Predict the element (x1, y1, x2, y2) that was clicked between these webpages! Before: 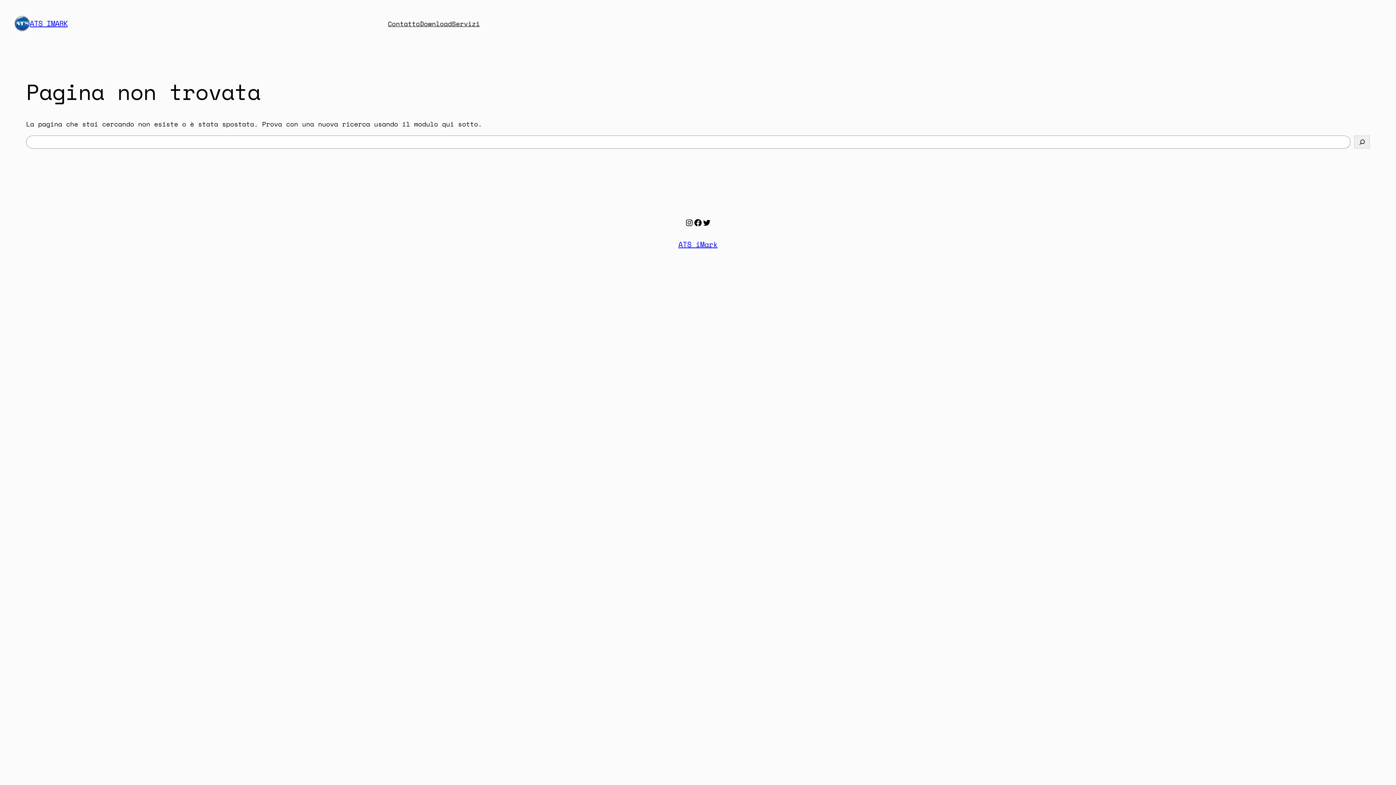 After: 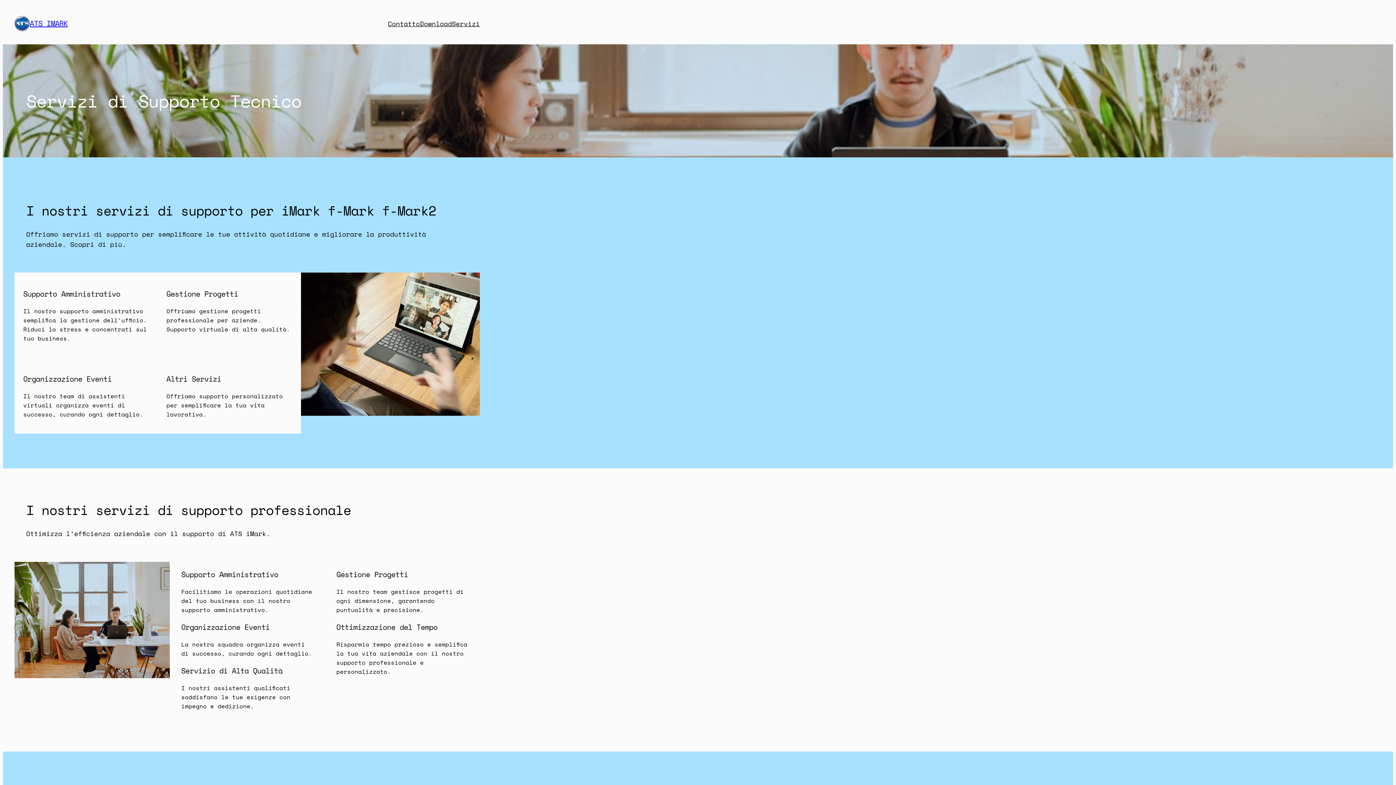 Action: bbox: (452, 18, 480, 28) label: Servizi